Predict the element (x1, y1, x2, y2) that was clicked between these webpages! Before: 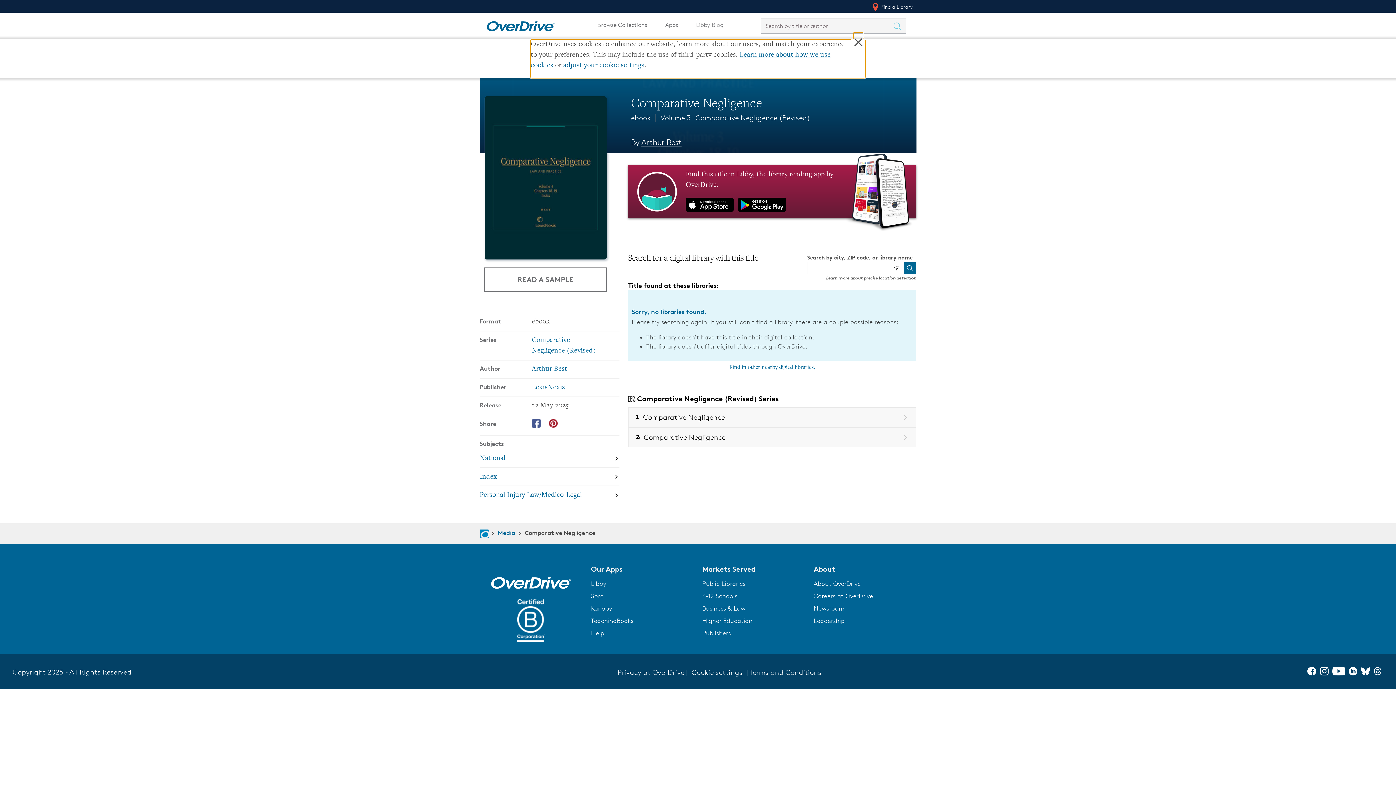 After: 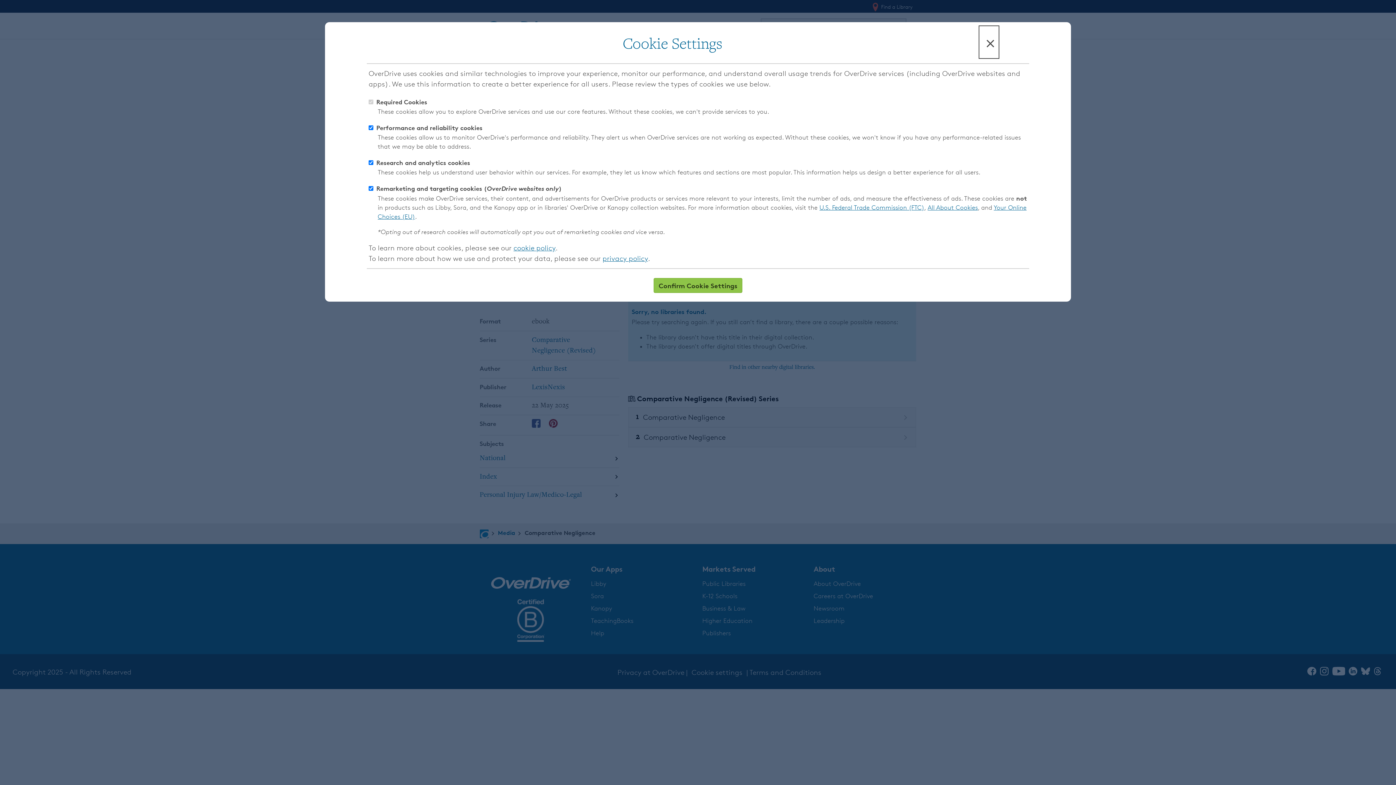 Action: bbox: (689, 667, 744, 678) label: Cookie settings